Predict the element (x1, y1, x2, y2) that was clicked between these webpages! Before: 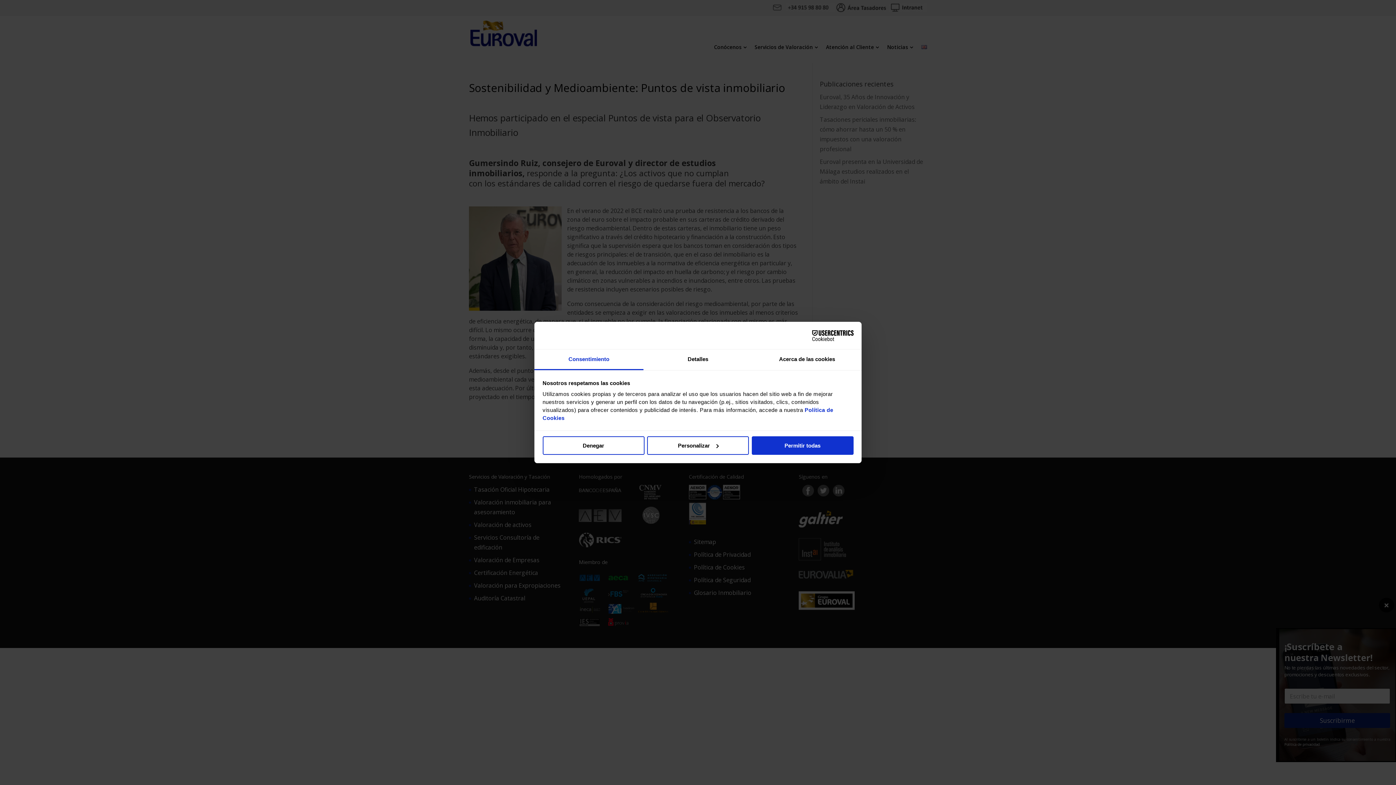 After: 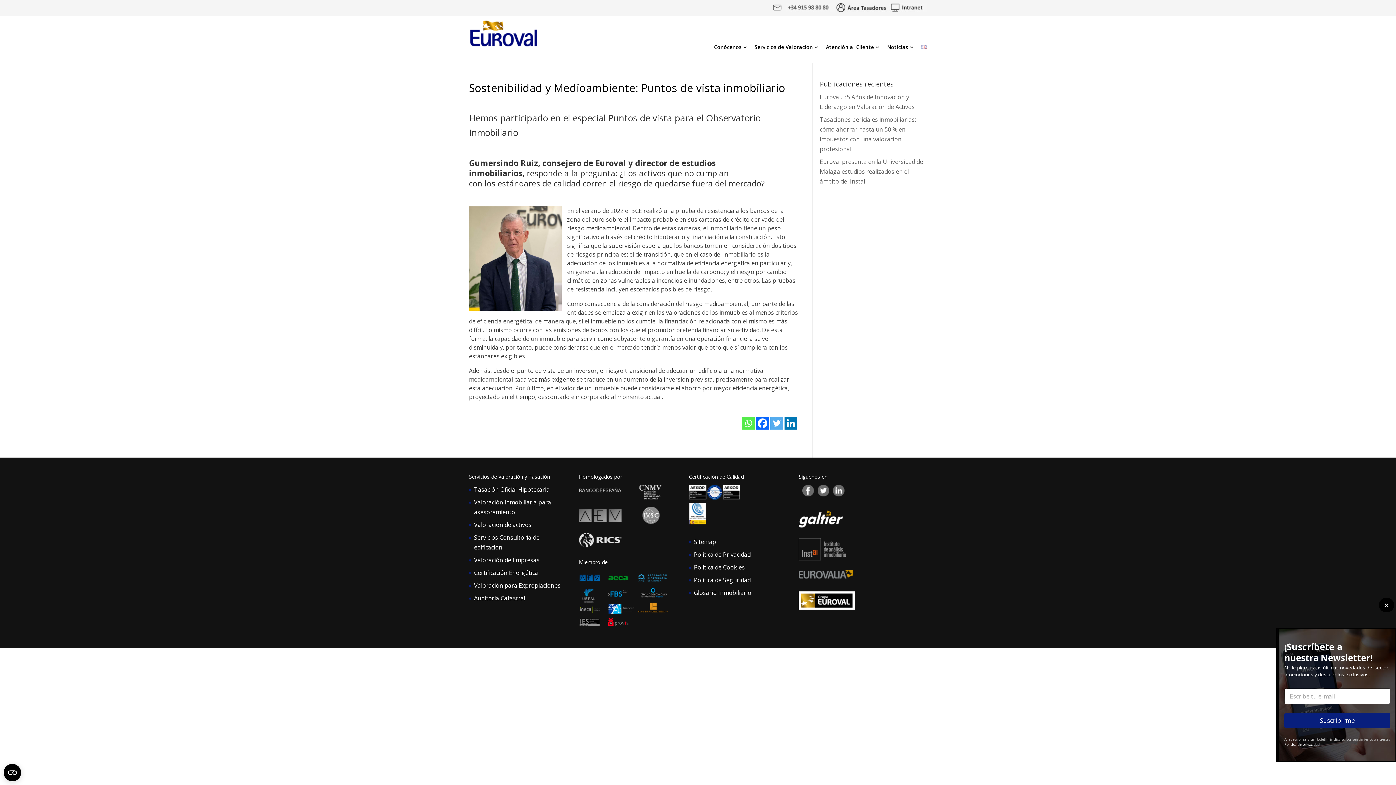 Action: bbox: (542, 436, 644, 454) label: Denegar